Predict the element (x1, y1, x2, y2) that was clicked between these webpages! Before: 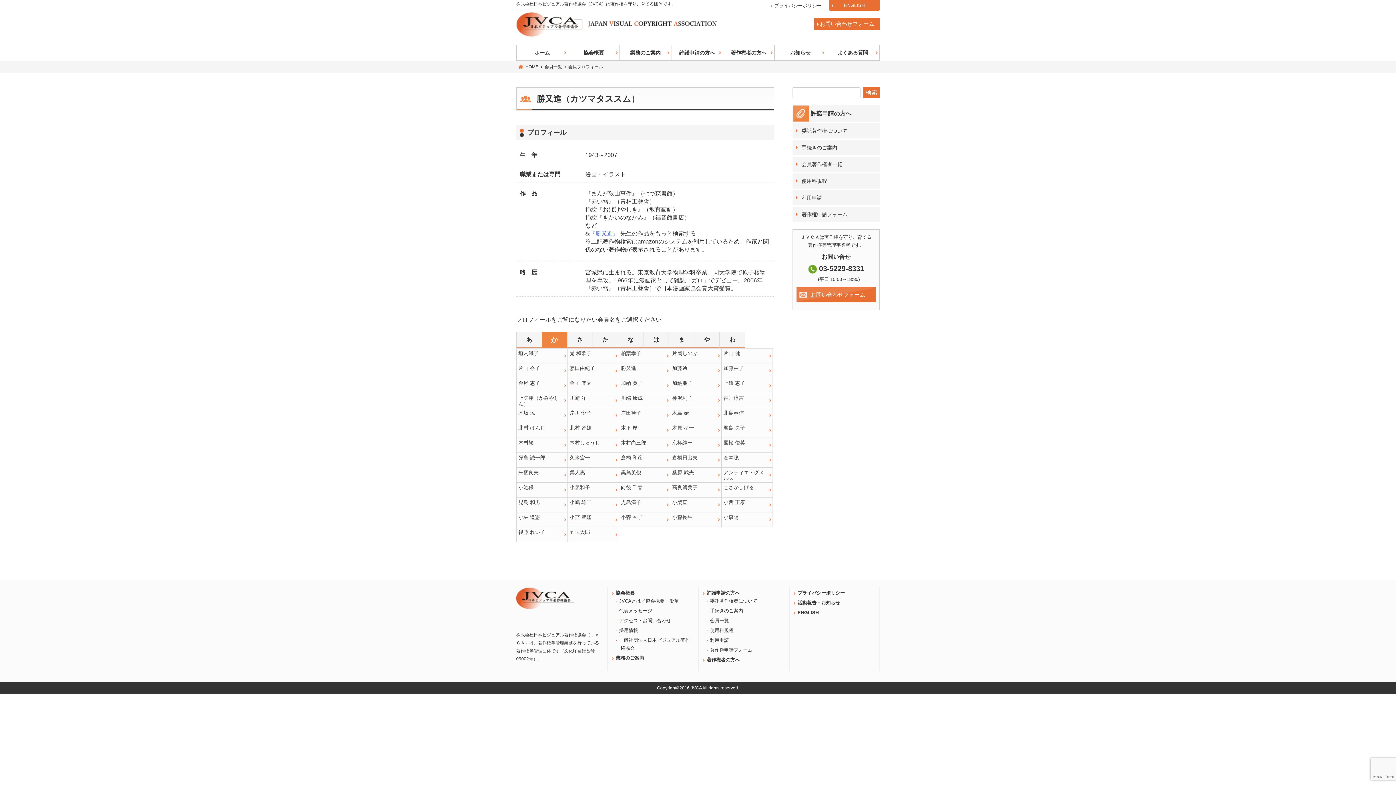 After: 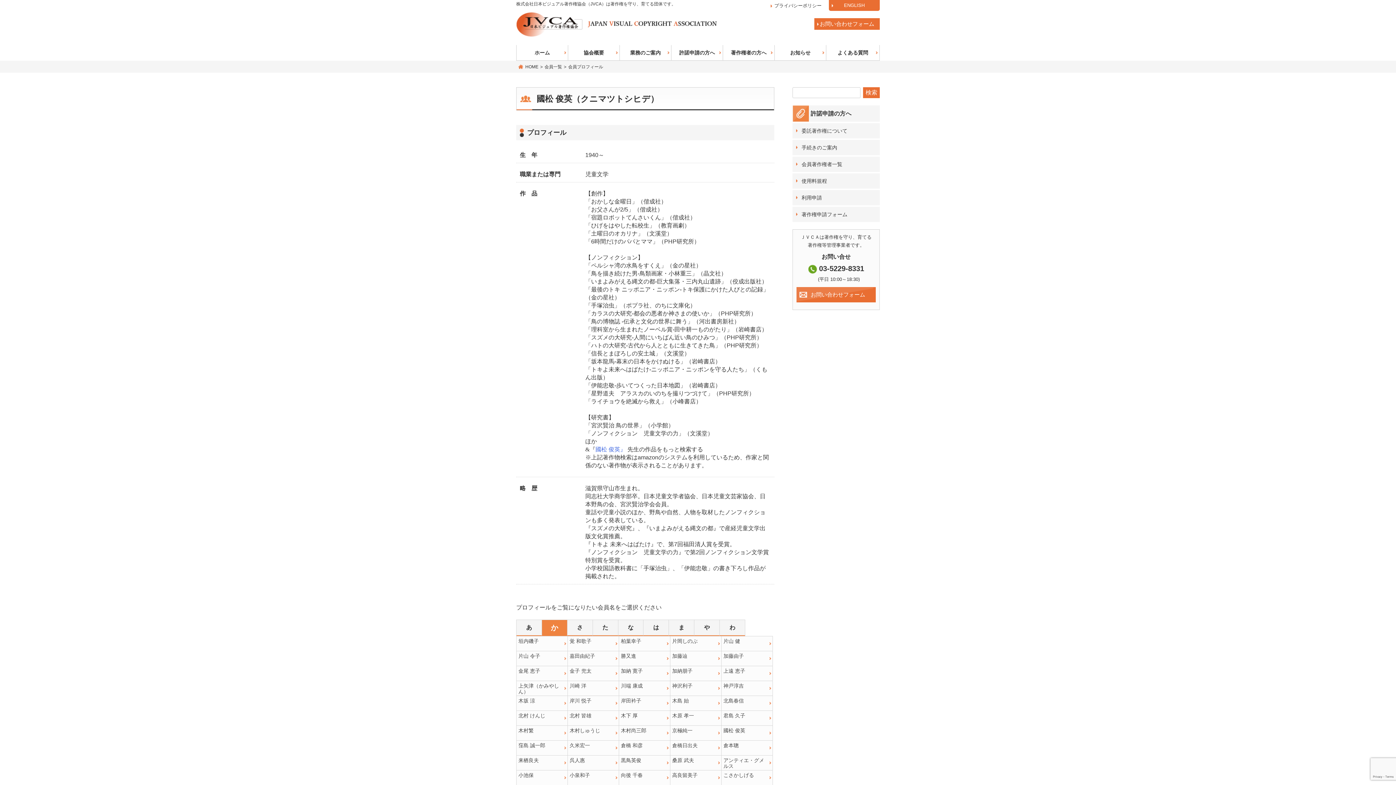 Action: bbox: (721, 438, 773, 453) label: 國松 俊英